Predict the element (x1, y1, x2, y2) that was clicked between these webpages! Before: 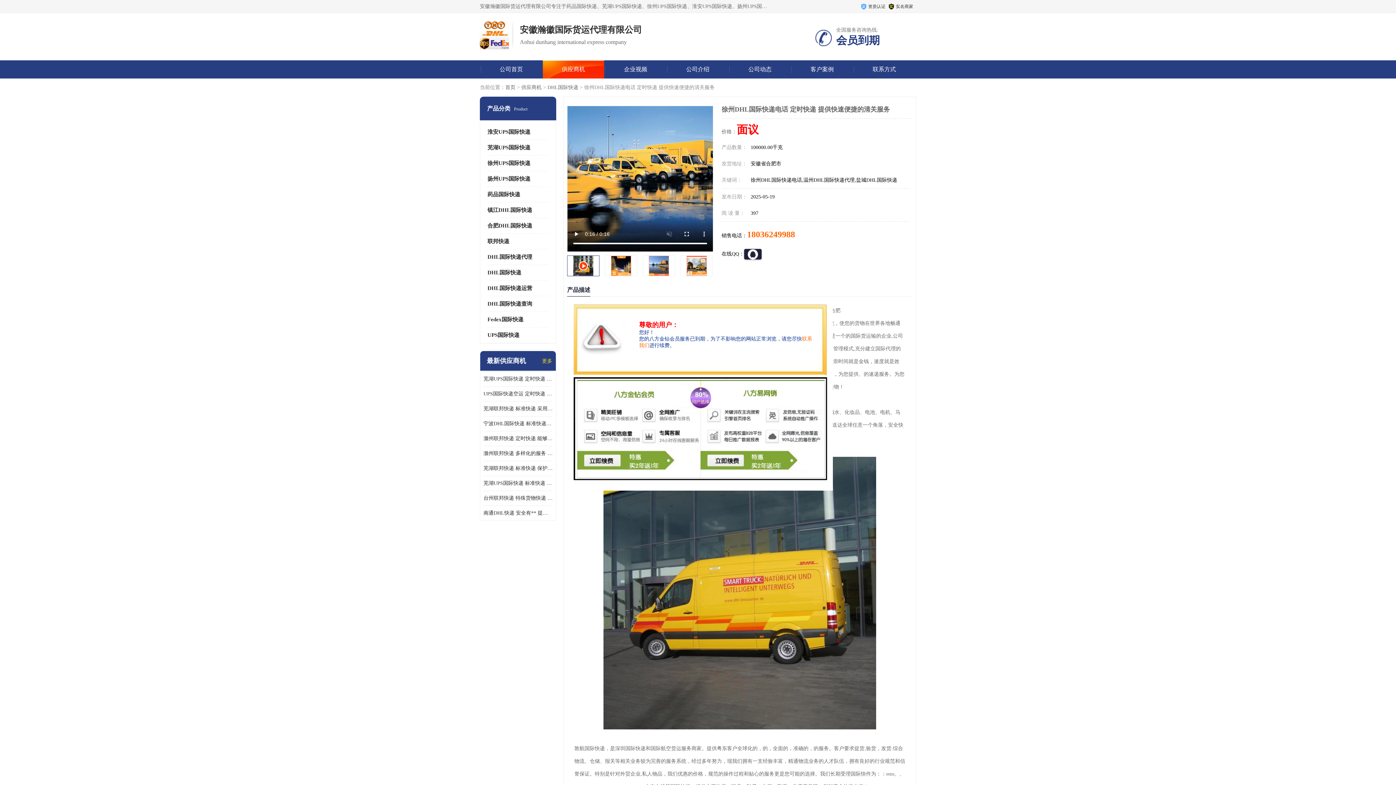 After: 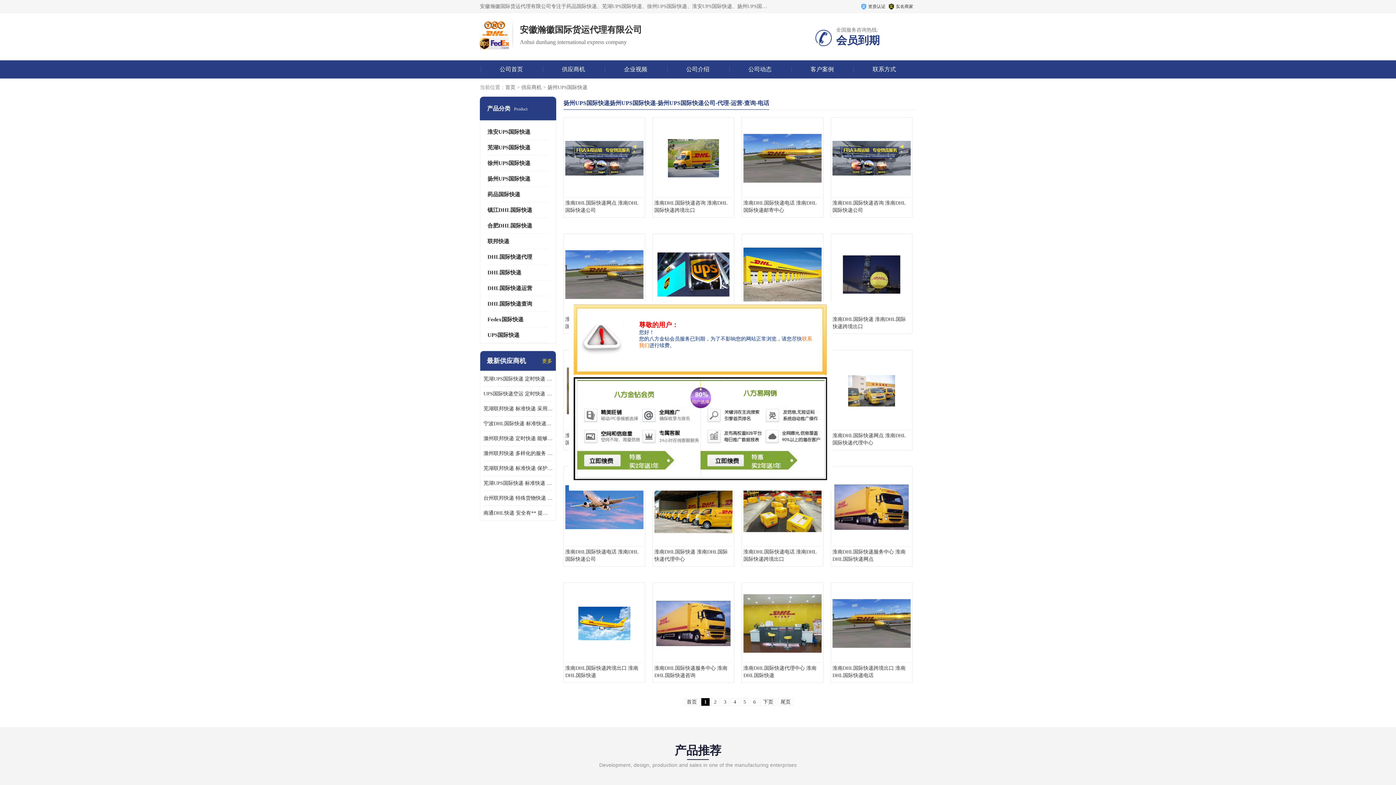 Action: label: 扬州UPS国际快递 bbox: (487, 176, 530, 181)